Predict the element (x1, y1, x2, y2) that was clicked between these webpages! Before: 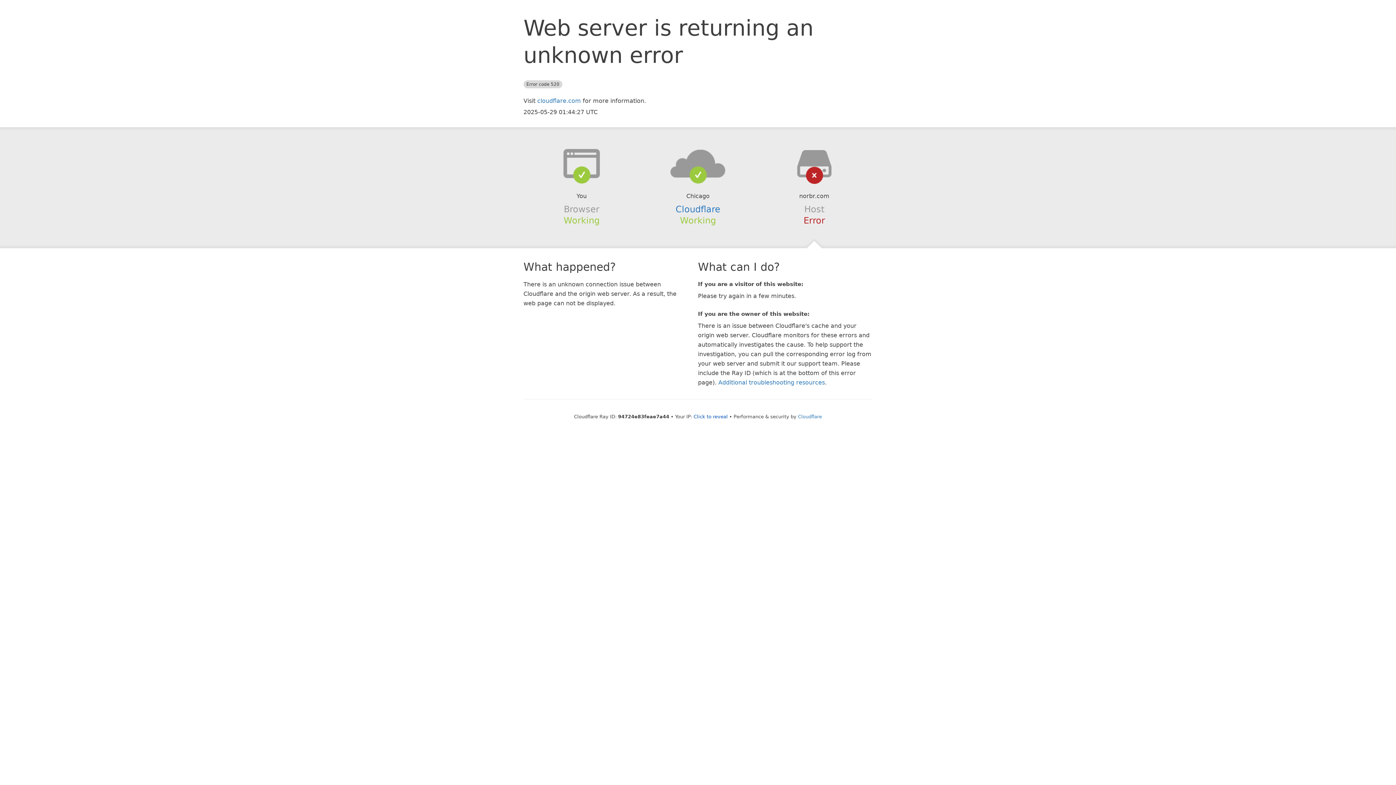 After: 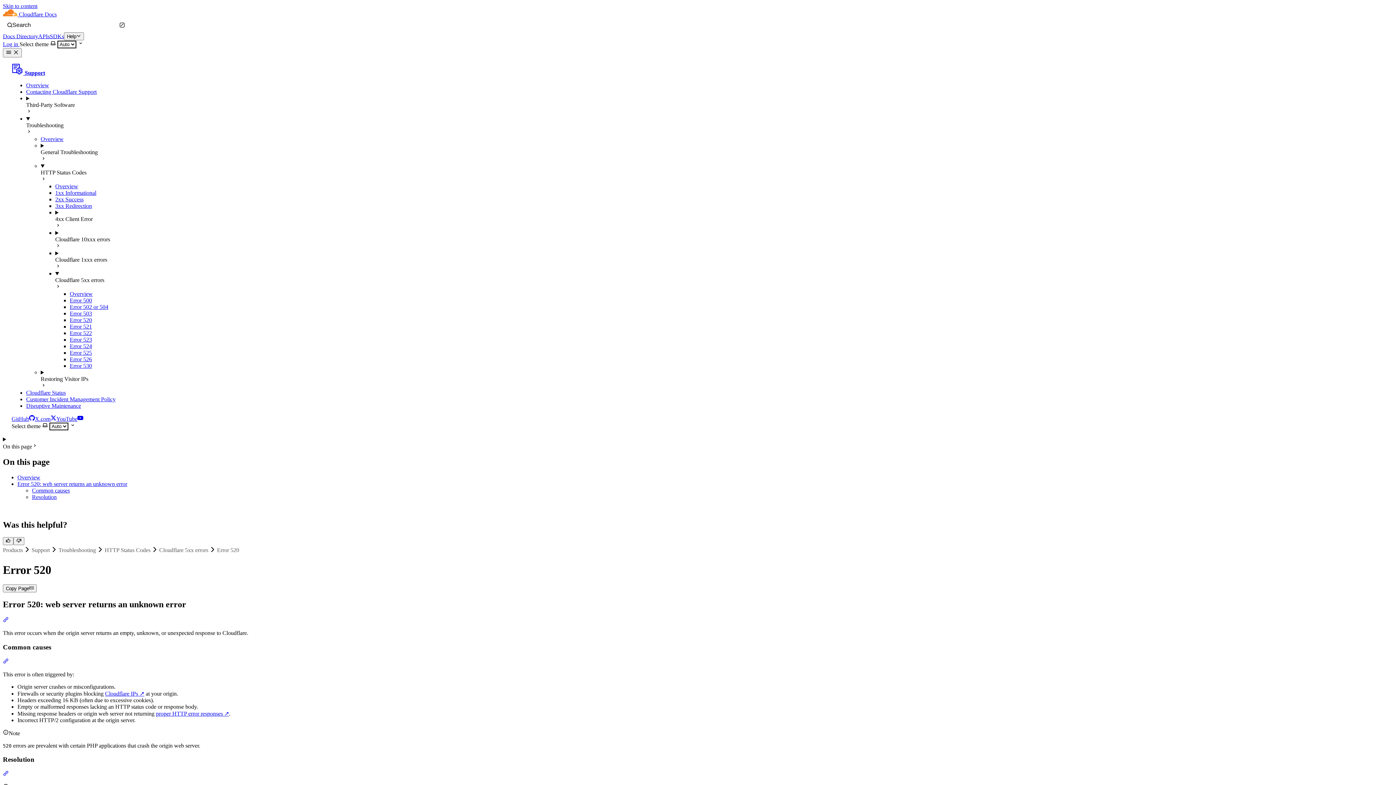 Action: label: Additional troubleshooting resources bbox: (718, 379, 825, 386)